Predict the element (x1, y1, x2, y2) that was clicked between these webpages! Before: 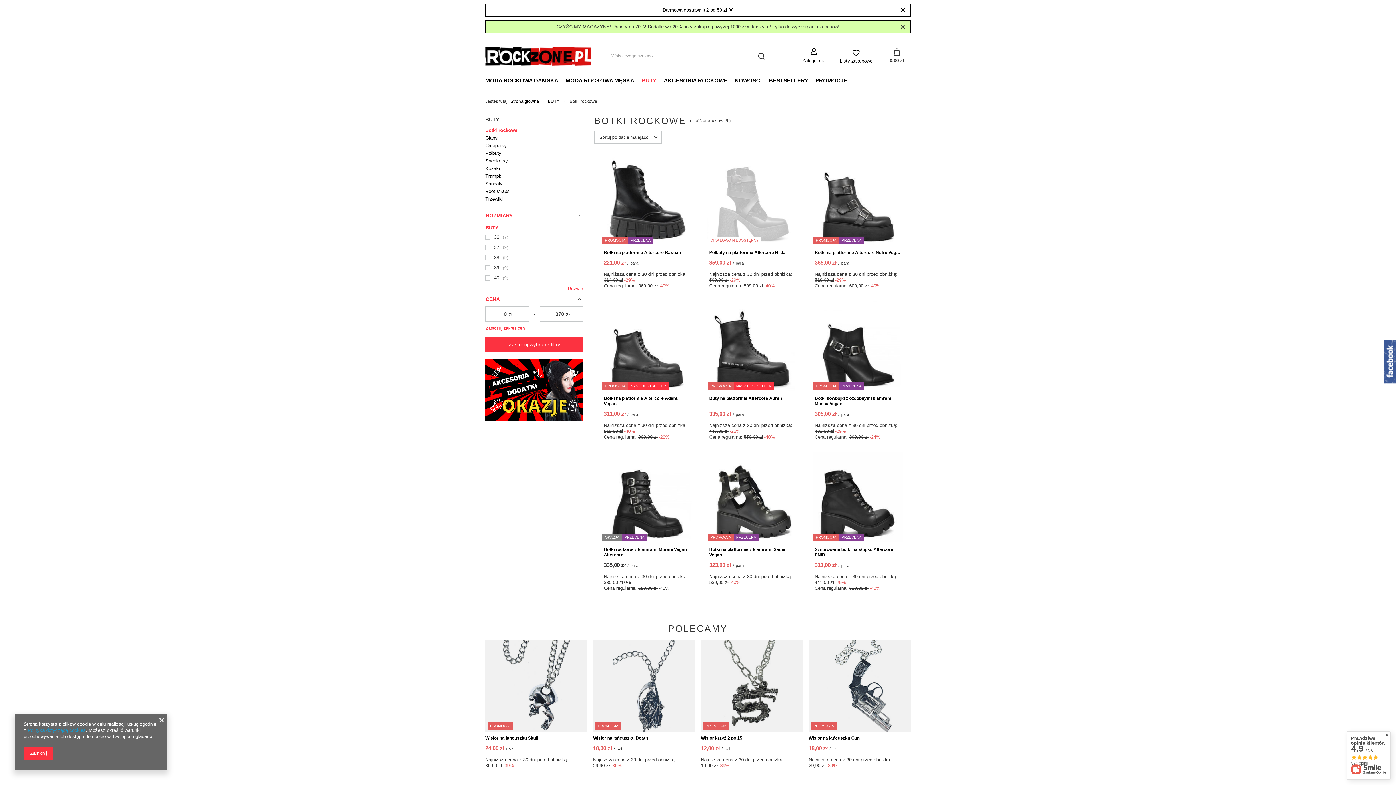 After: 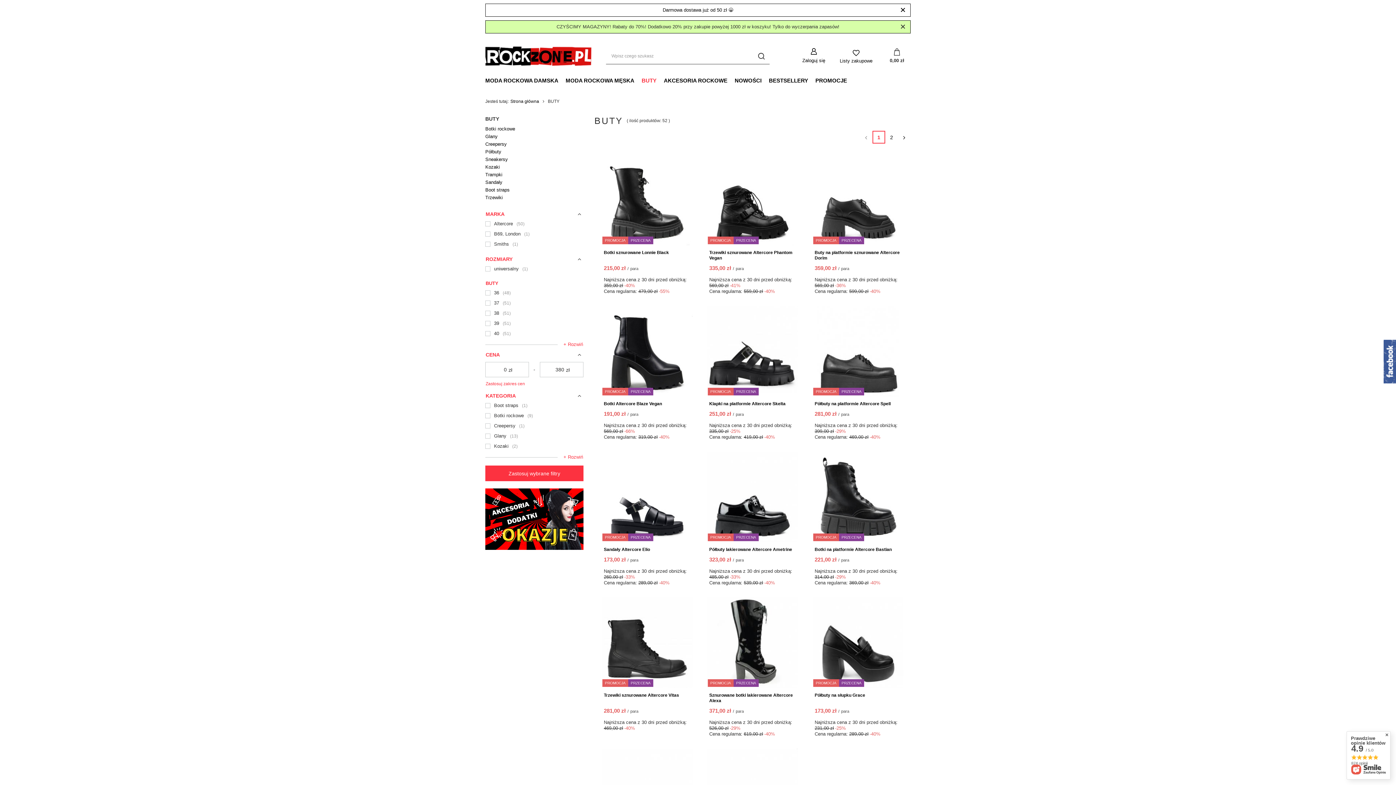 Action: label: BUTY bbox: (638, 75, 660, 86)